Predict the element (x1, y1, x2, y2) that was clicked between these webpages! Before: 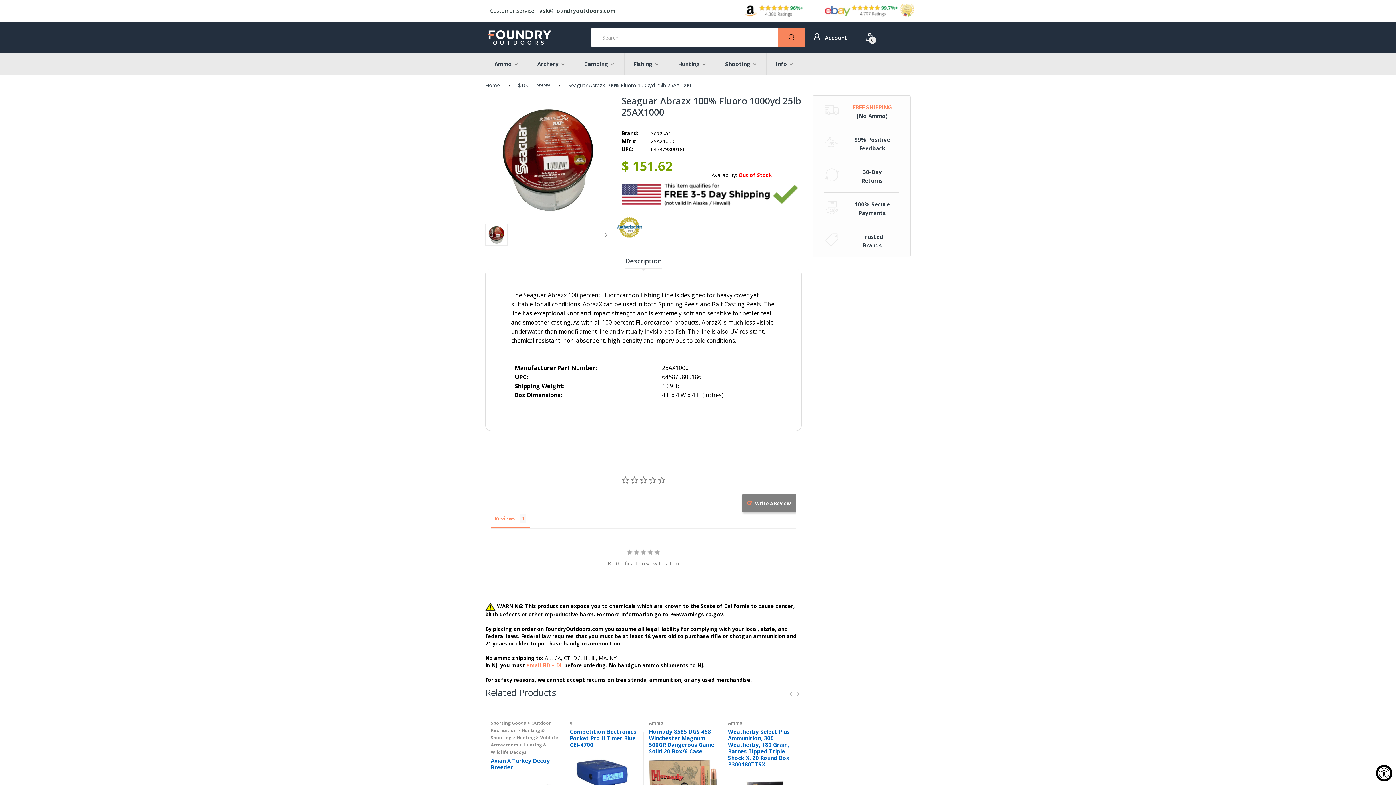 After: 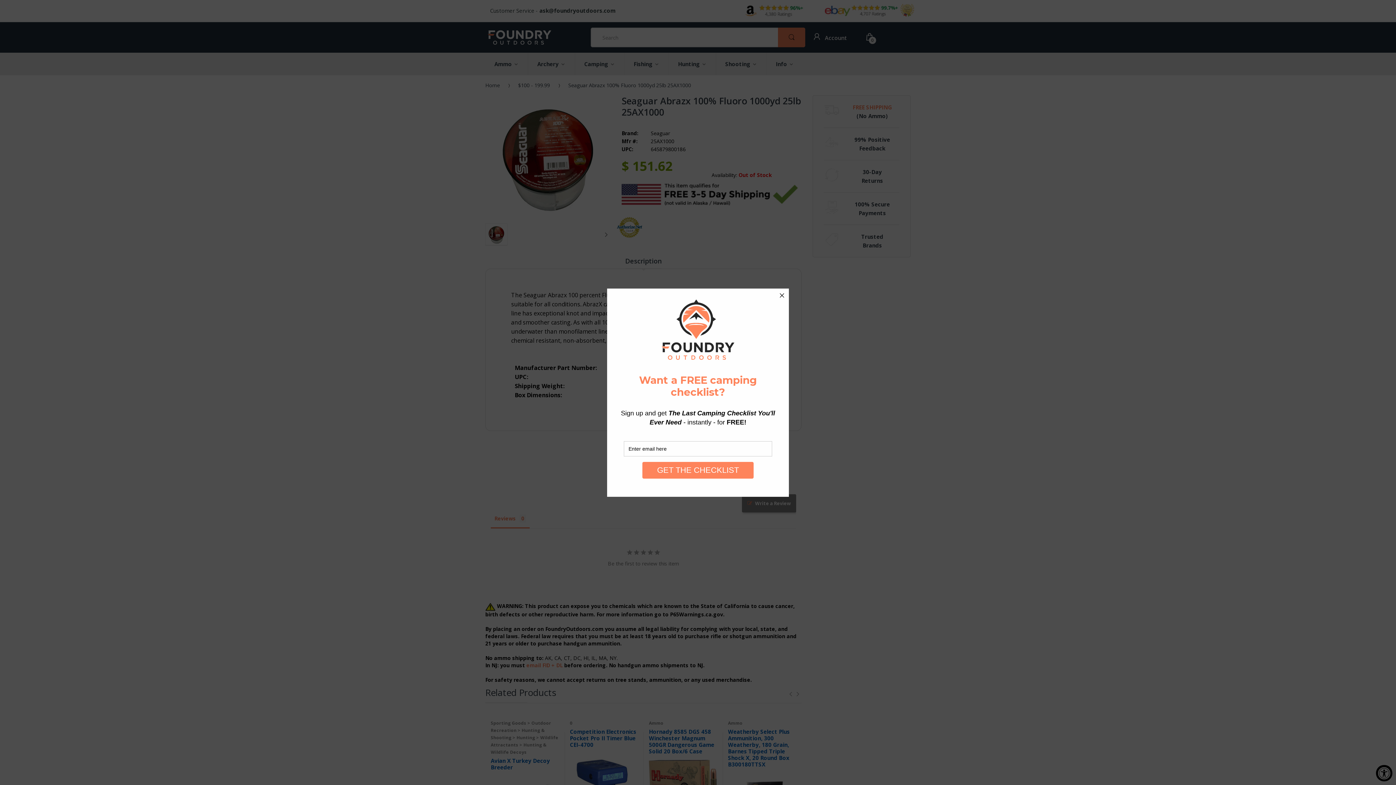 Action: bbox: (539, 6, 615, 14) label: ask@foundryoutdoors.com